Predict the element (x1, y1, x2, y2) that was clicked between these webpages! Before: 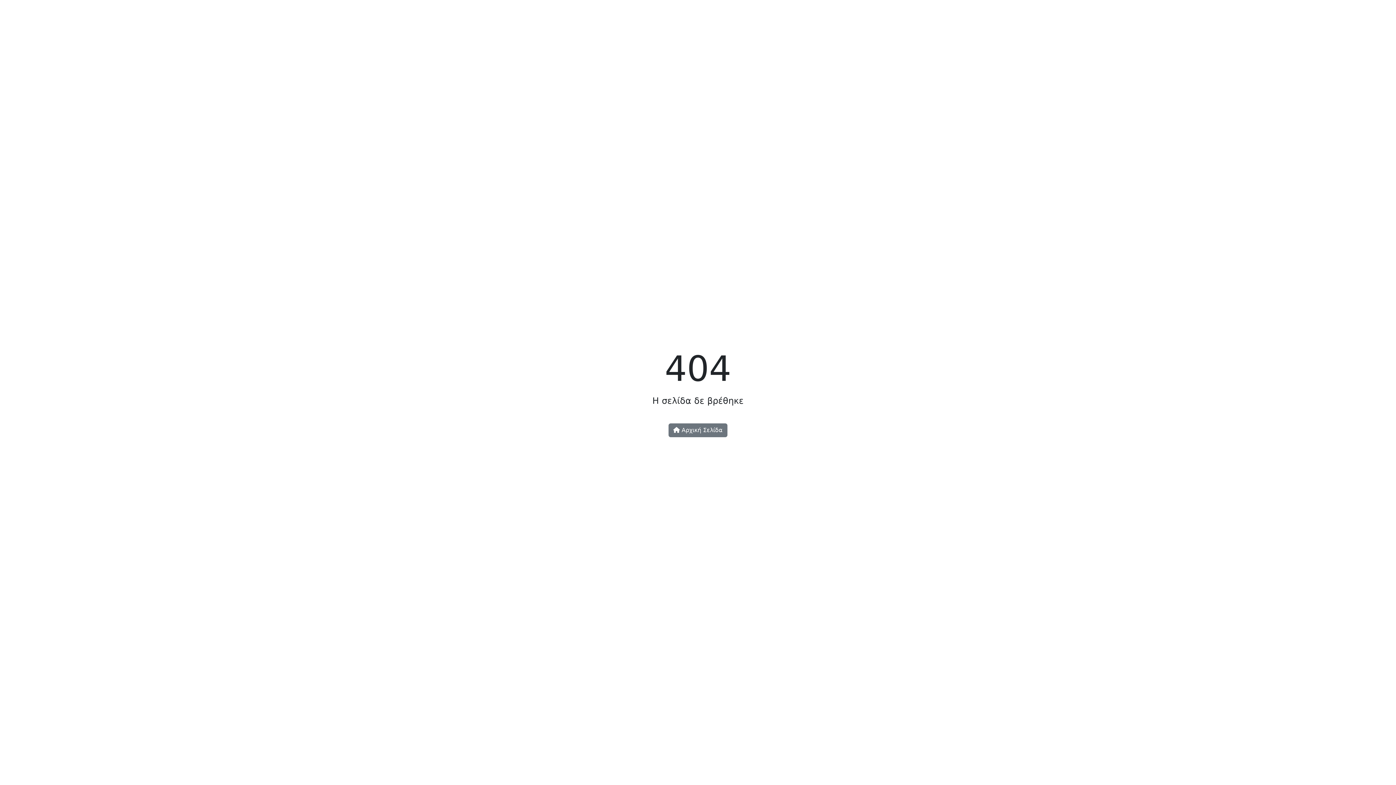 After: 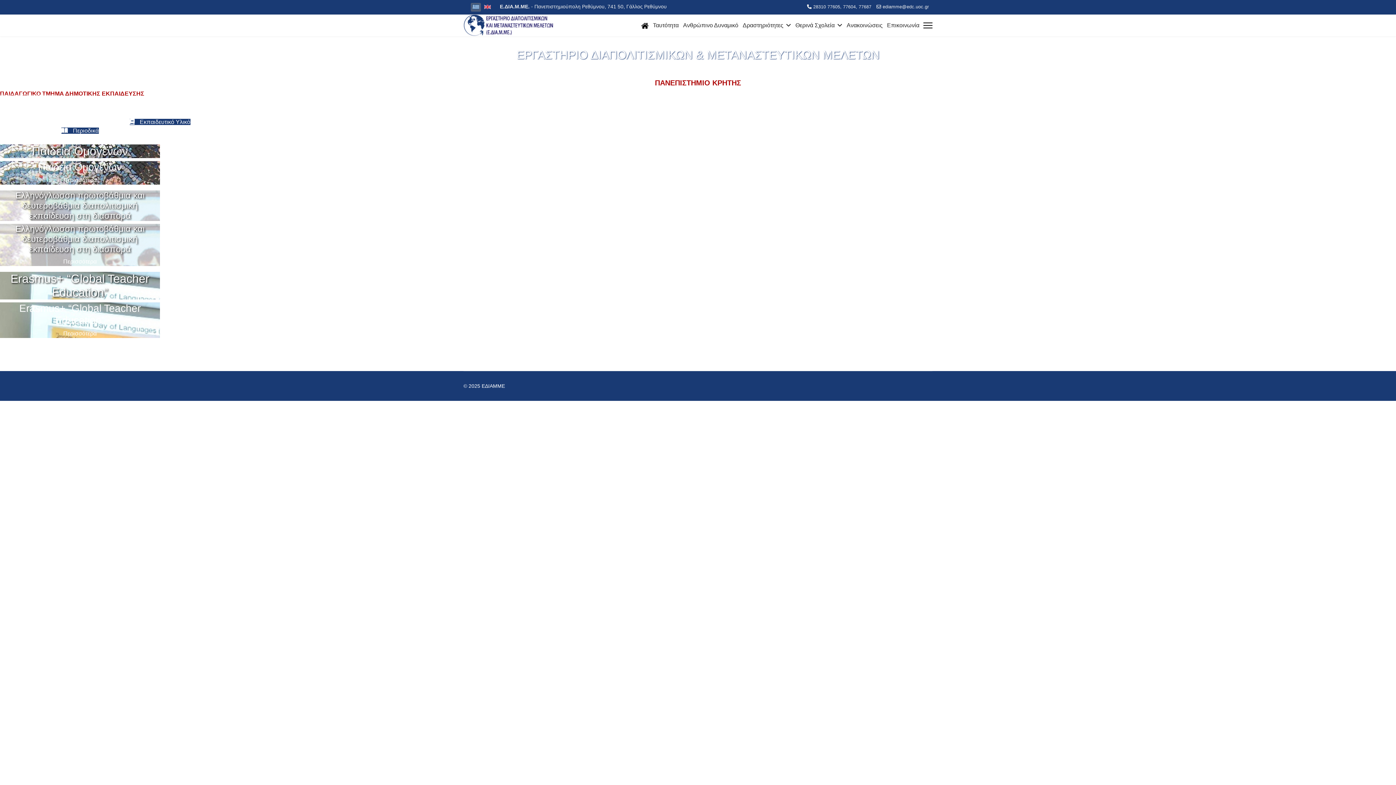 Action: bbox: (668, 423, 727, 437) label:  Αρχική Σελίδα